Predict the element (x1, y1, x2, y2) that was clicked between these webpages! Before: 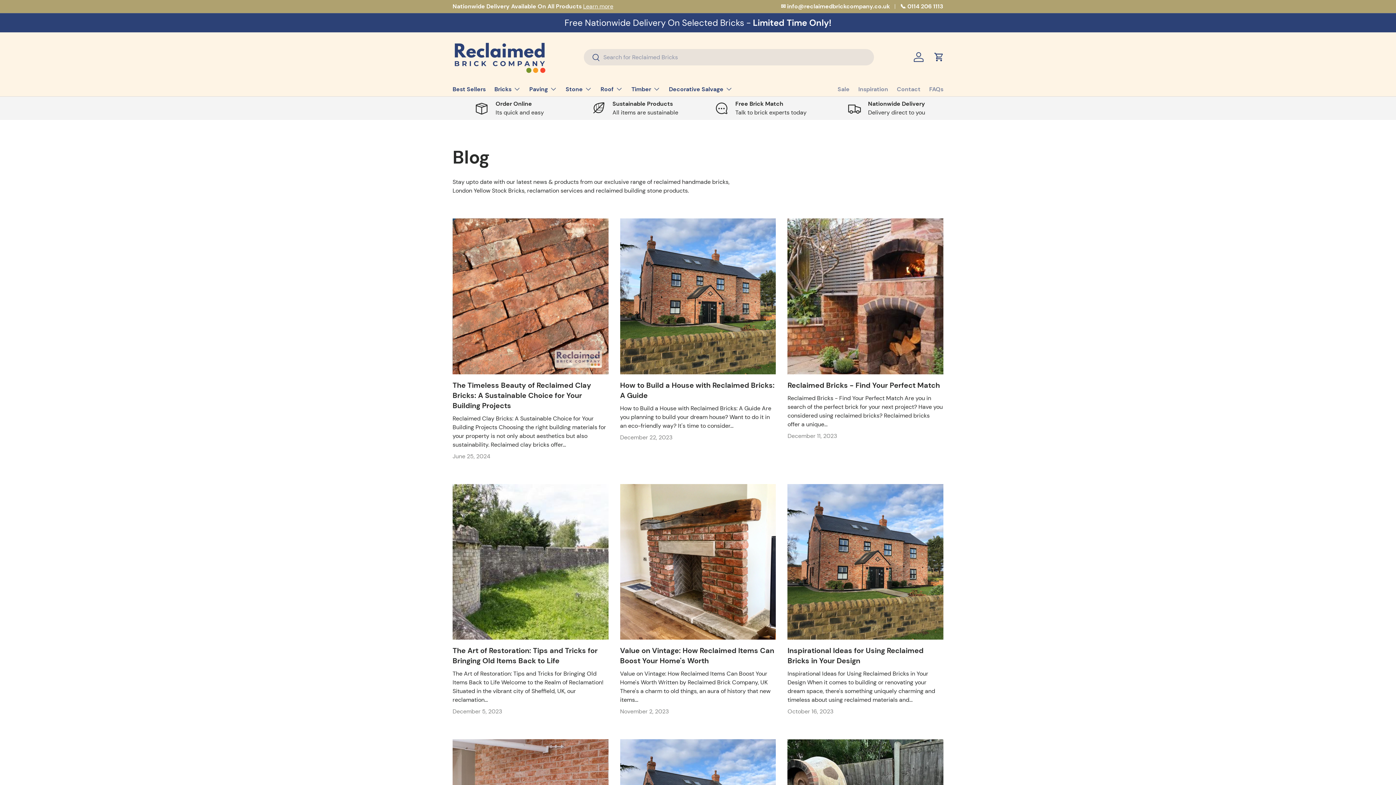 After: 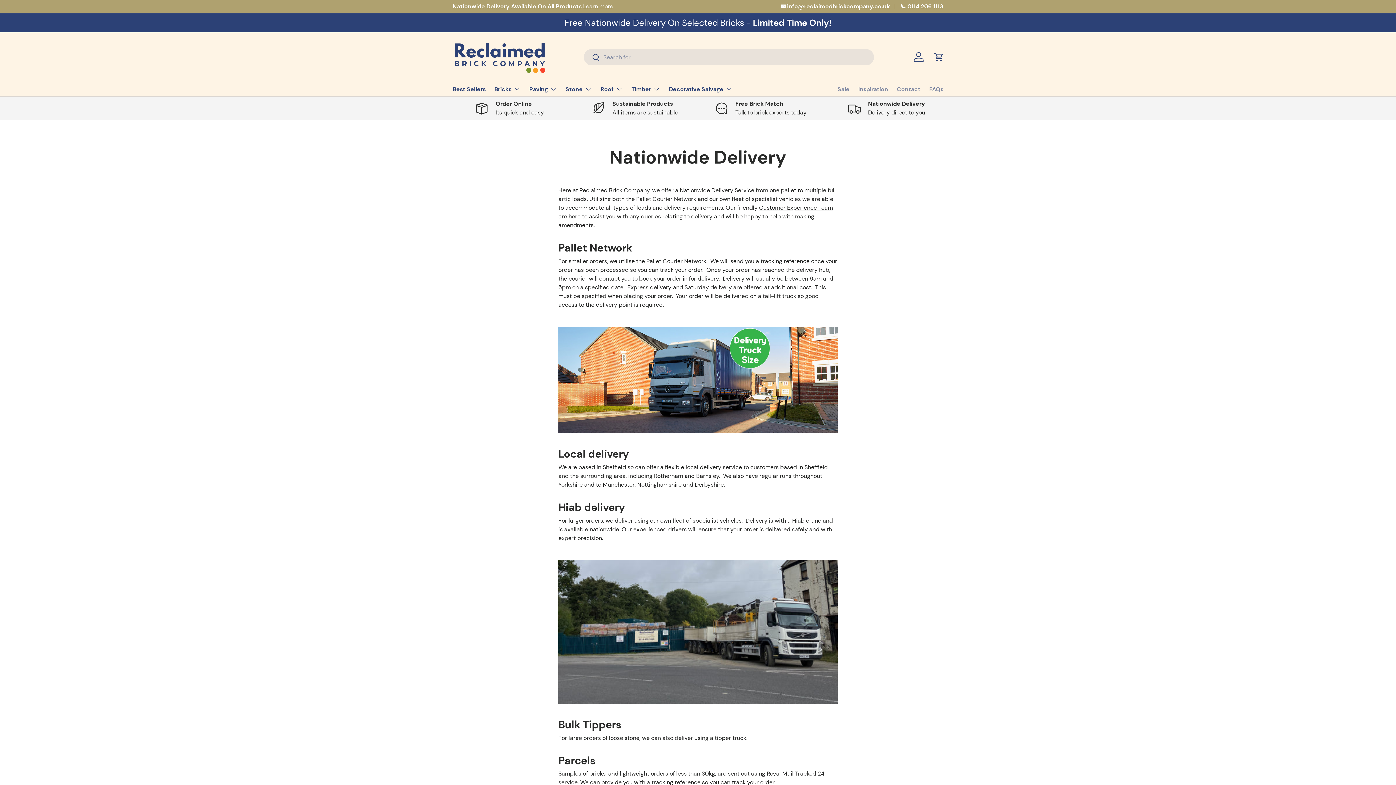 Action: label: Nationwide Delivery

Delivery direct to you bbox: (829, 99, 943, 117)